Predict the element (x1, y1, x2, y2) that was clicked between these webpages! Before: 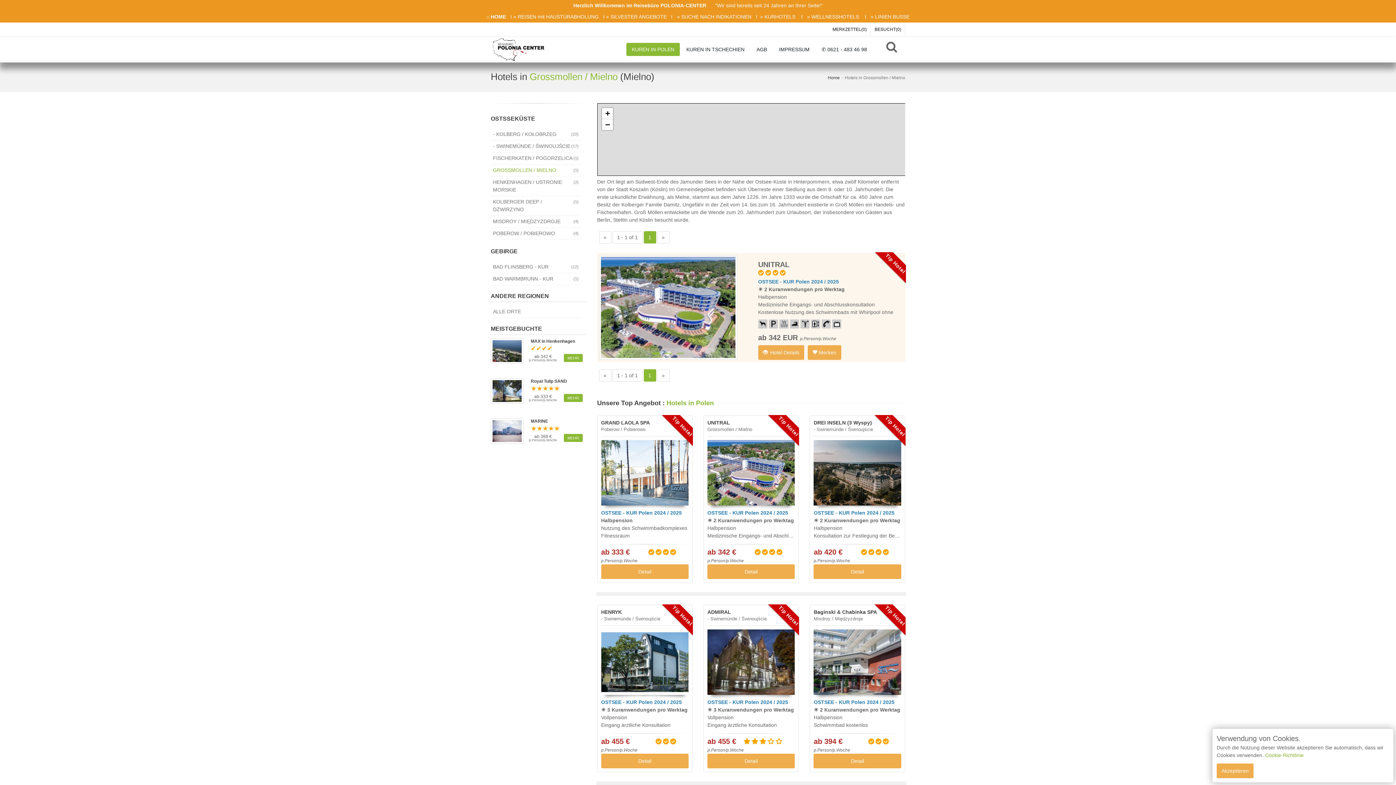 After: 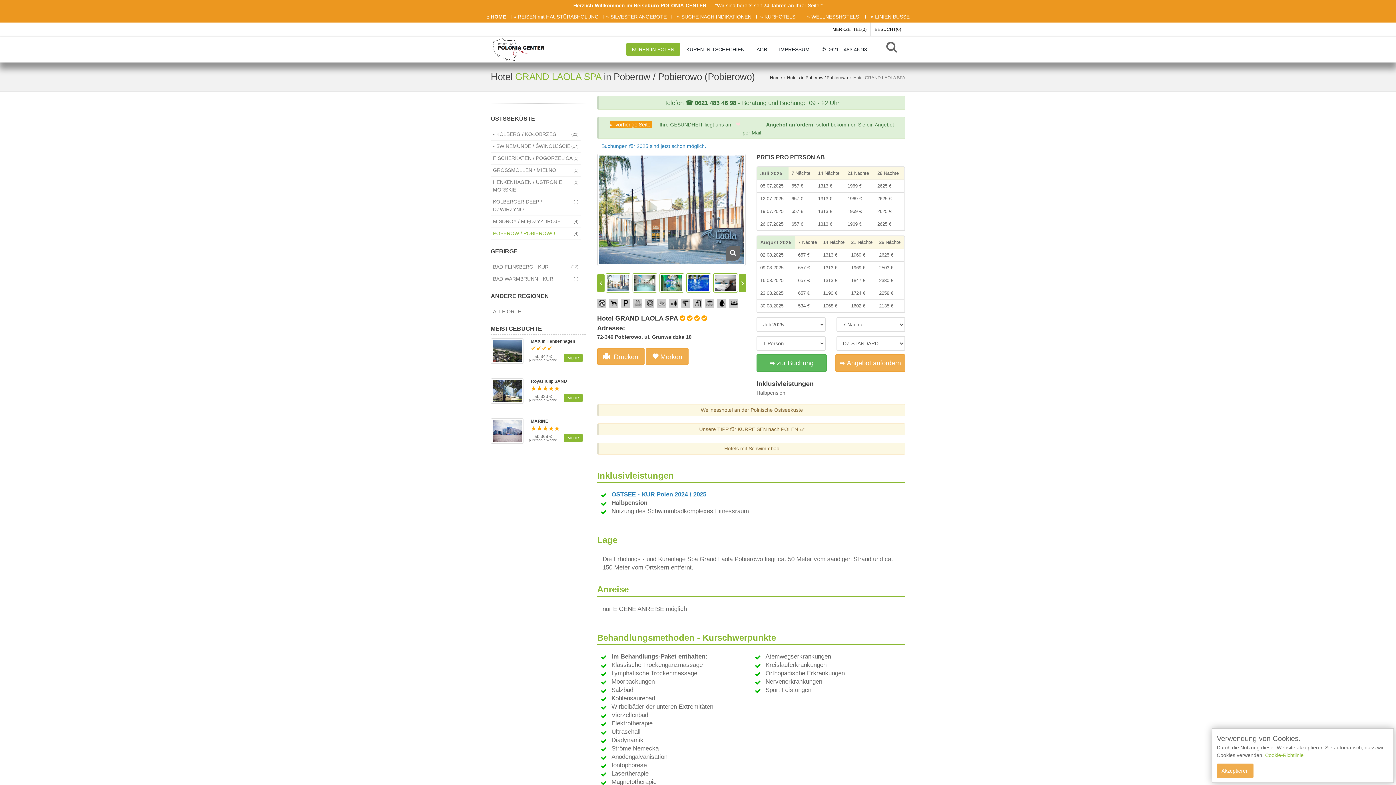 Action: bbox: (601, 469, 688, 475)